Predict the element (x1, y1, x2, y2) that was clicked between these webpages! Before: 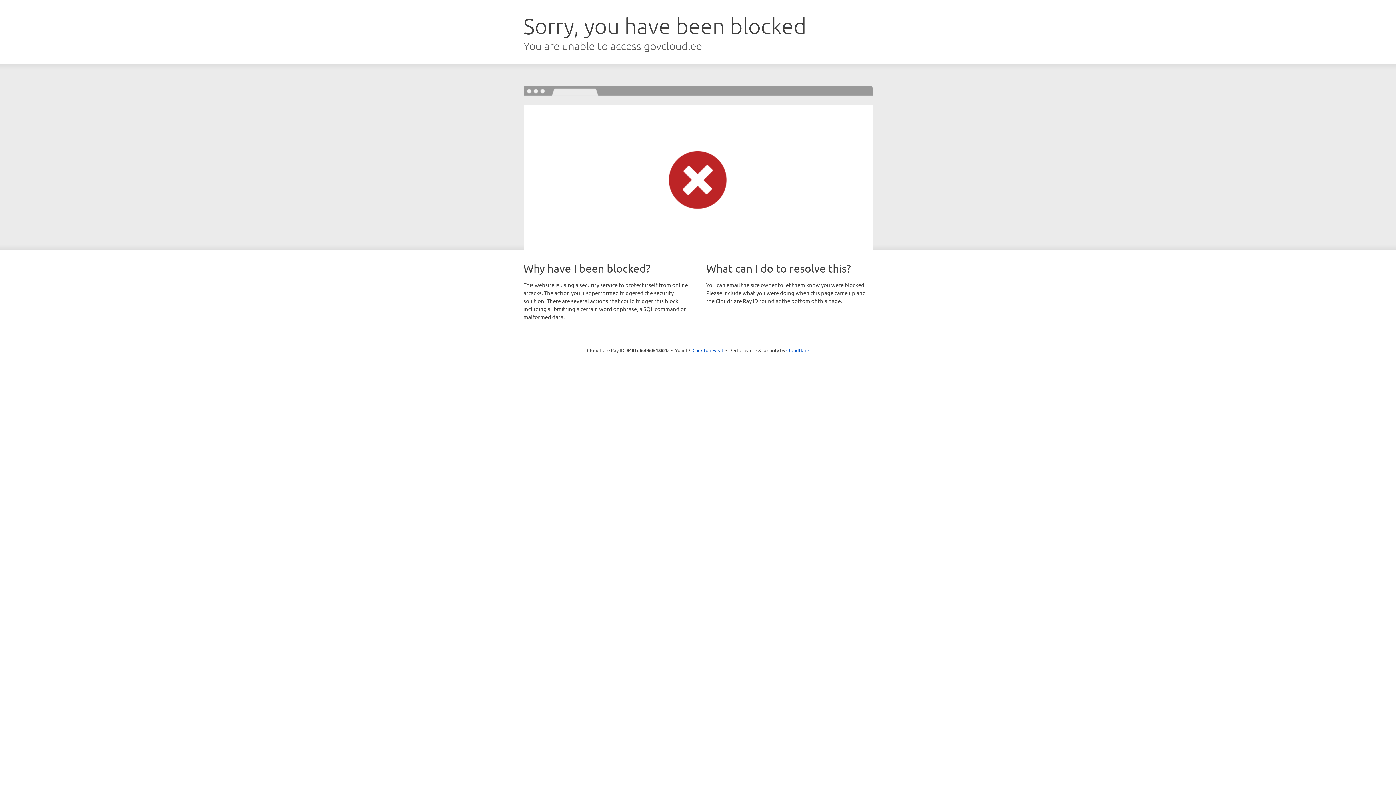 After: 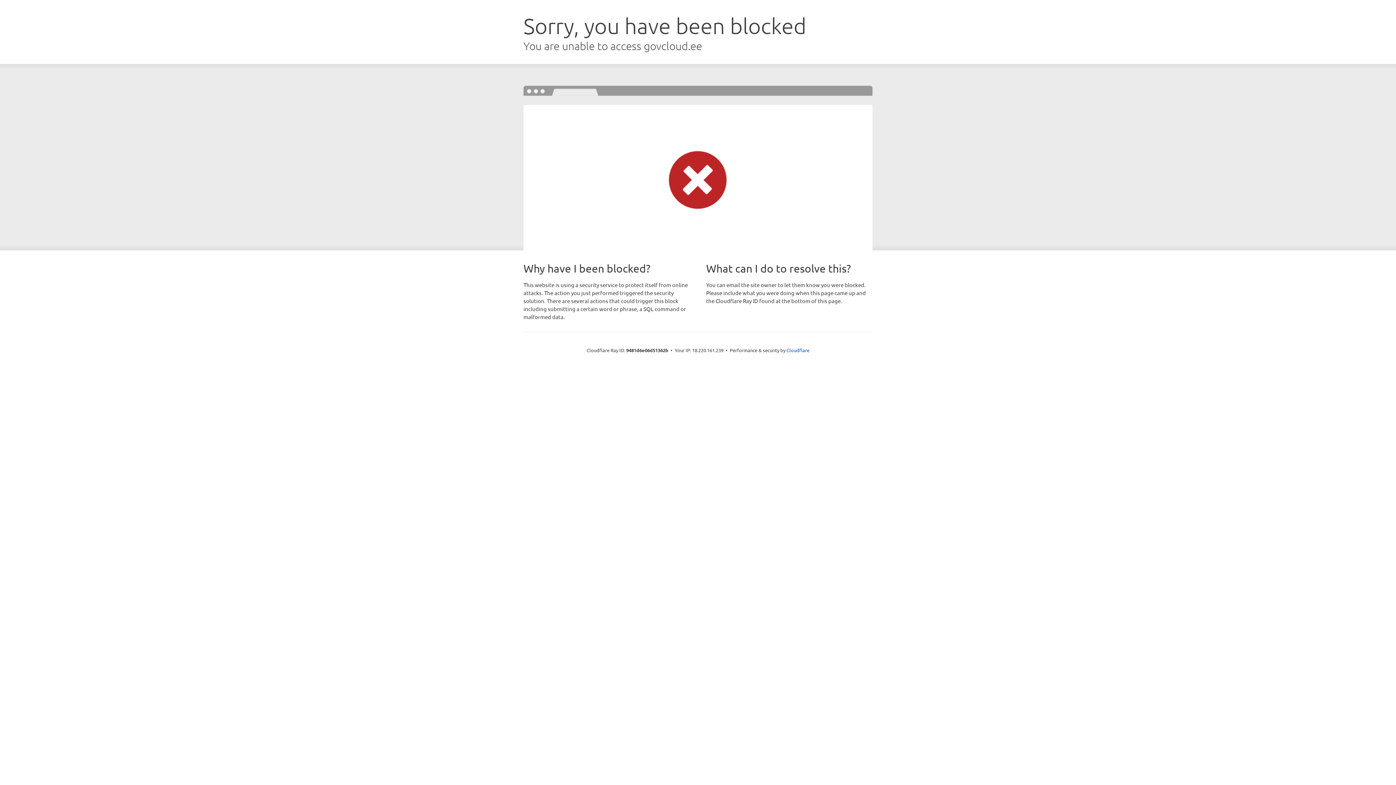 Action: bbox: (692, 346, 723, 353) label: Click to reveal